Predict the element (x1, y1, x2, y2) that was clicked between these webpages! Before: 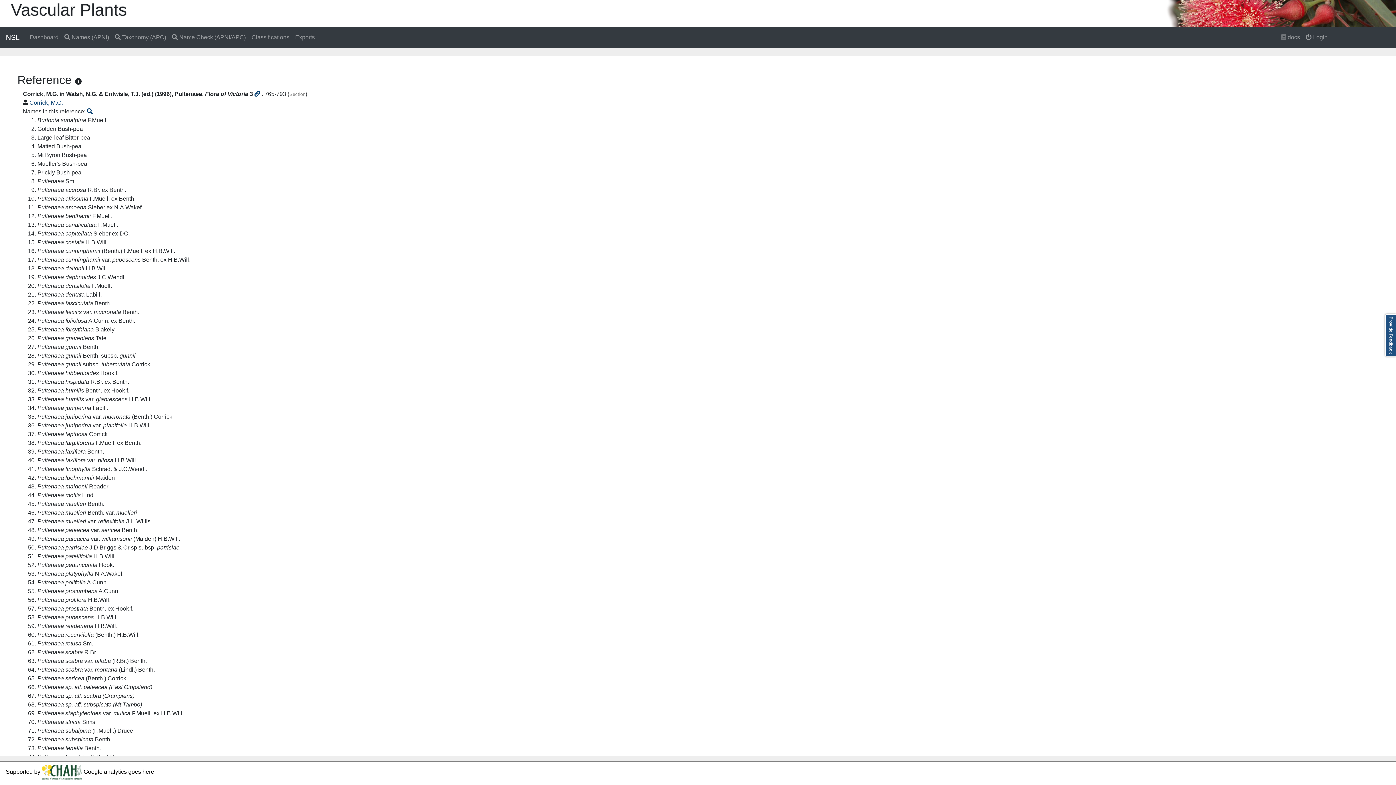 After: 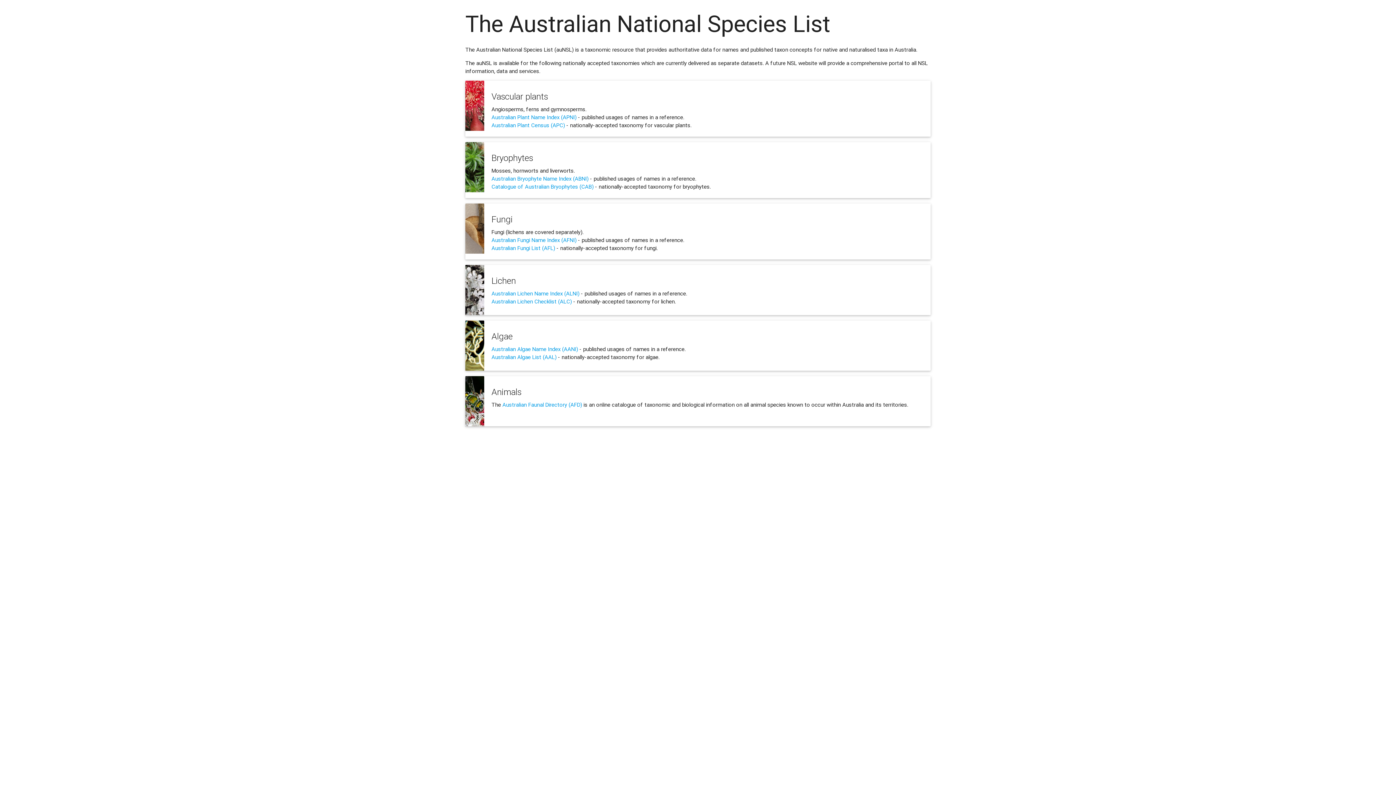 Action: label: NSL bbox: (5, 30, 19, 44)